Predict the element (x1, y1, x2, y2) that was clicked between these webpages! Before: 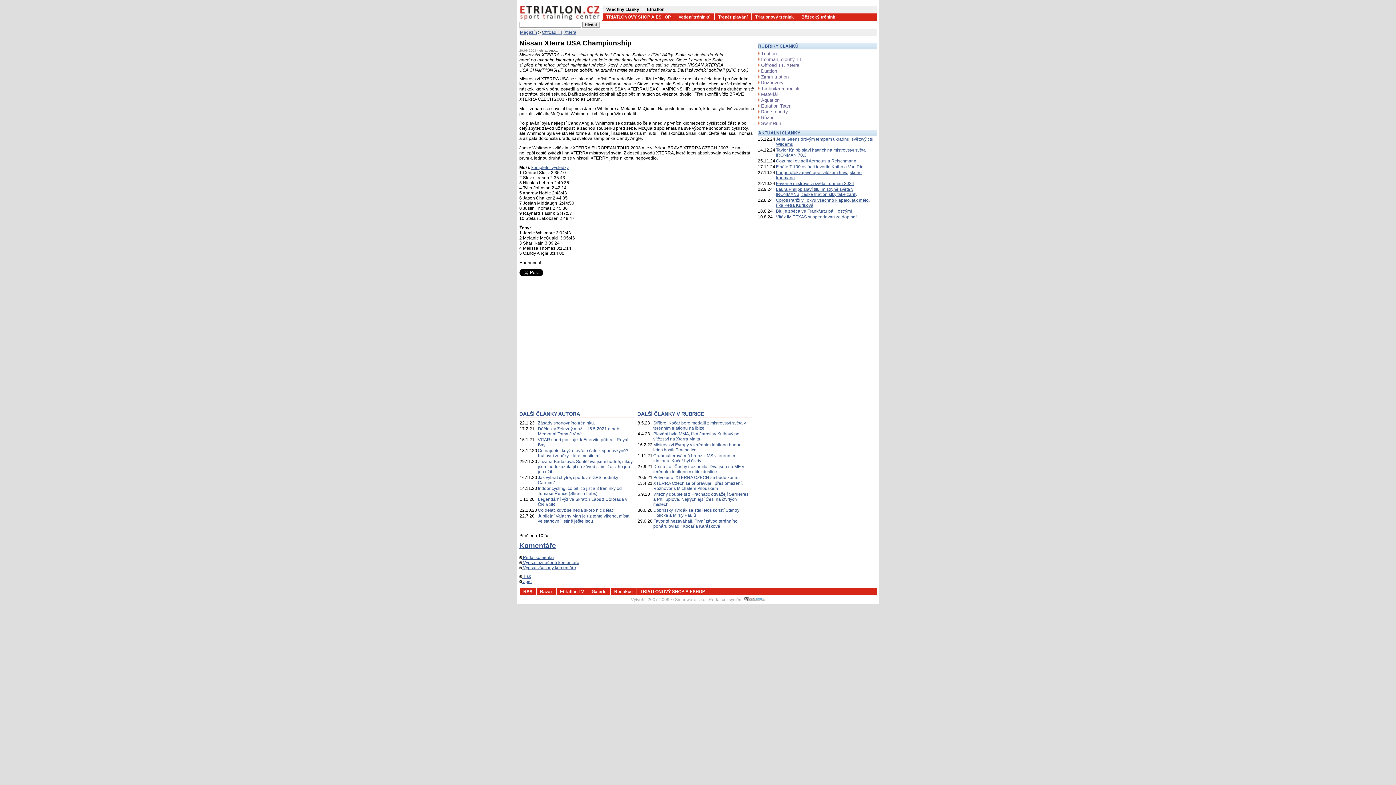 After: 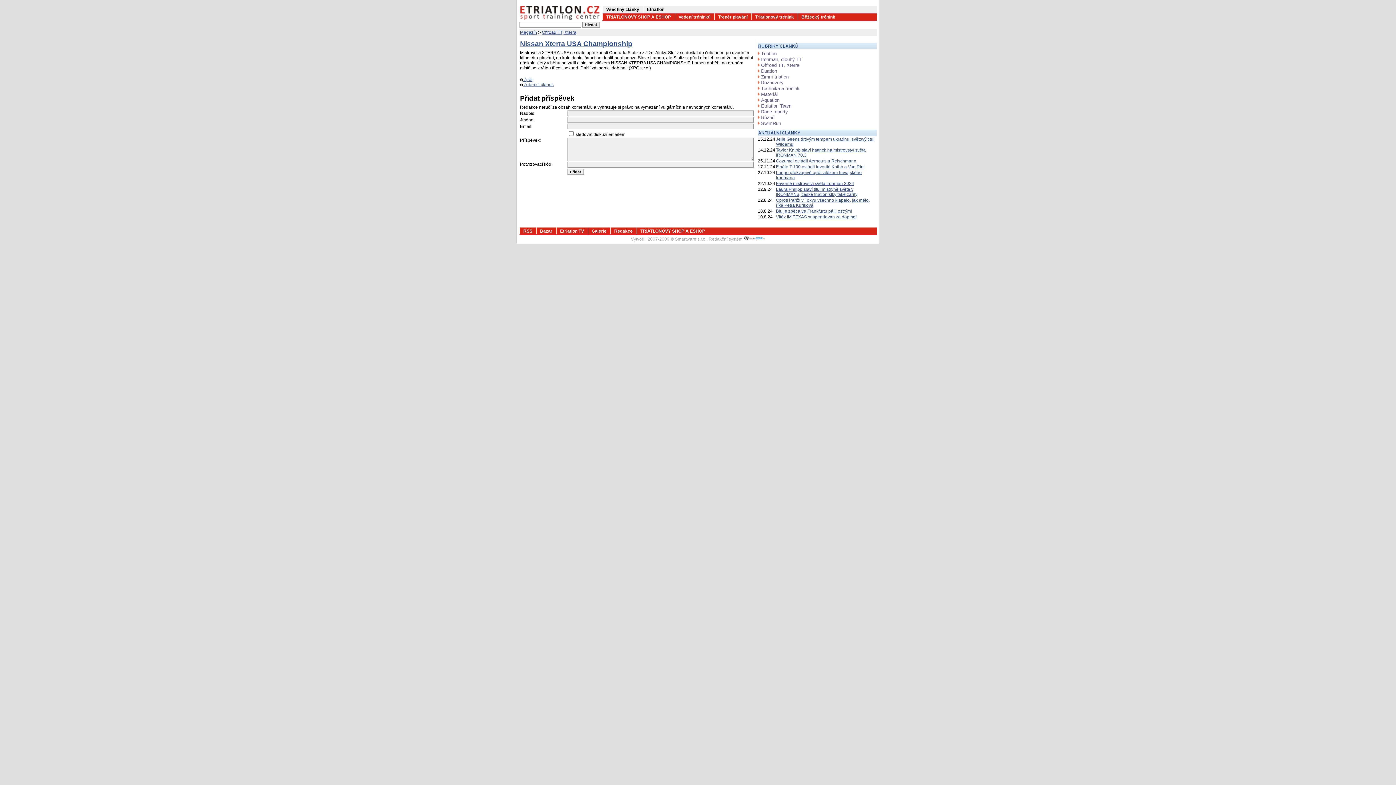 Action: bbox: (519, 555, 554, 560) label:  Přidat komentář